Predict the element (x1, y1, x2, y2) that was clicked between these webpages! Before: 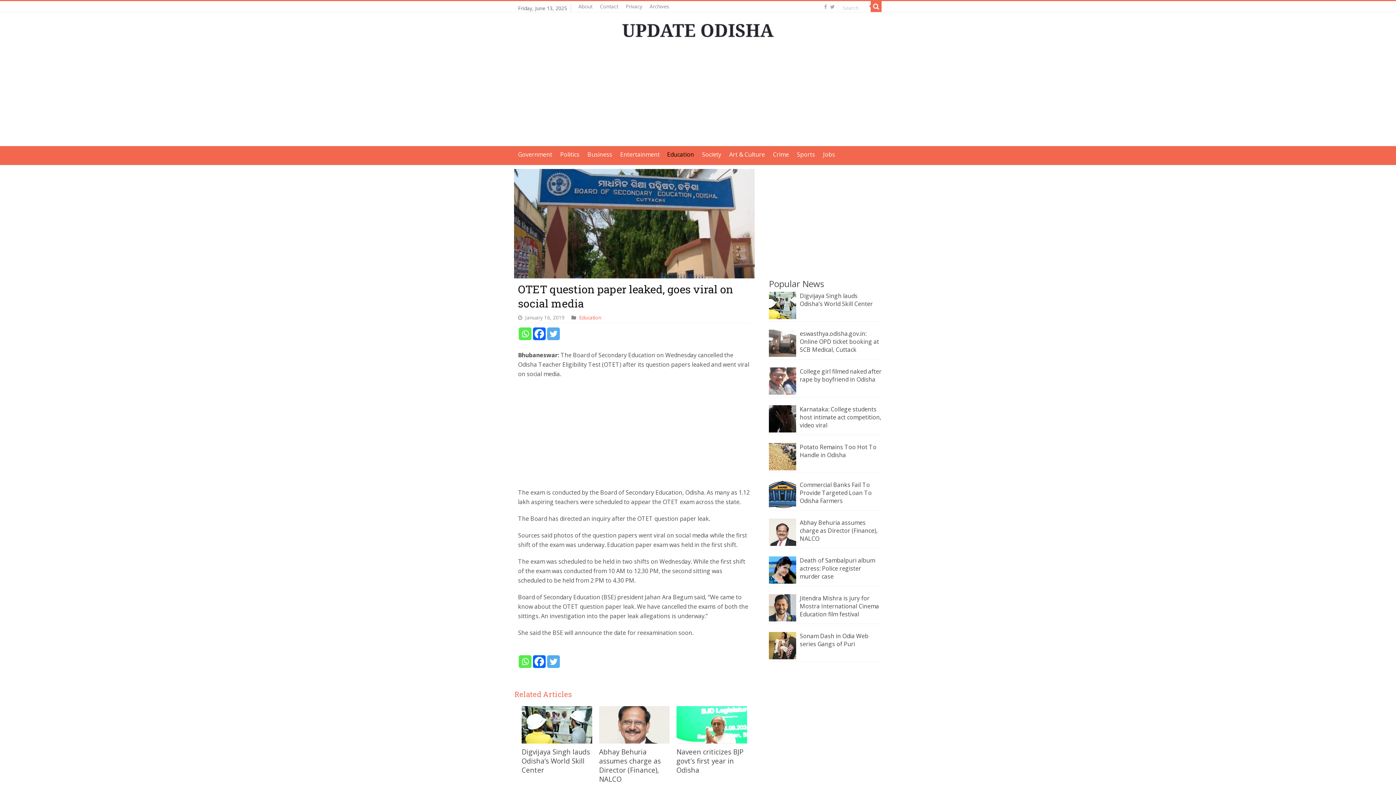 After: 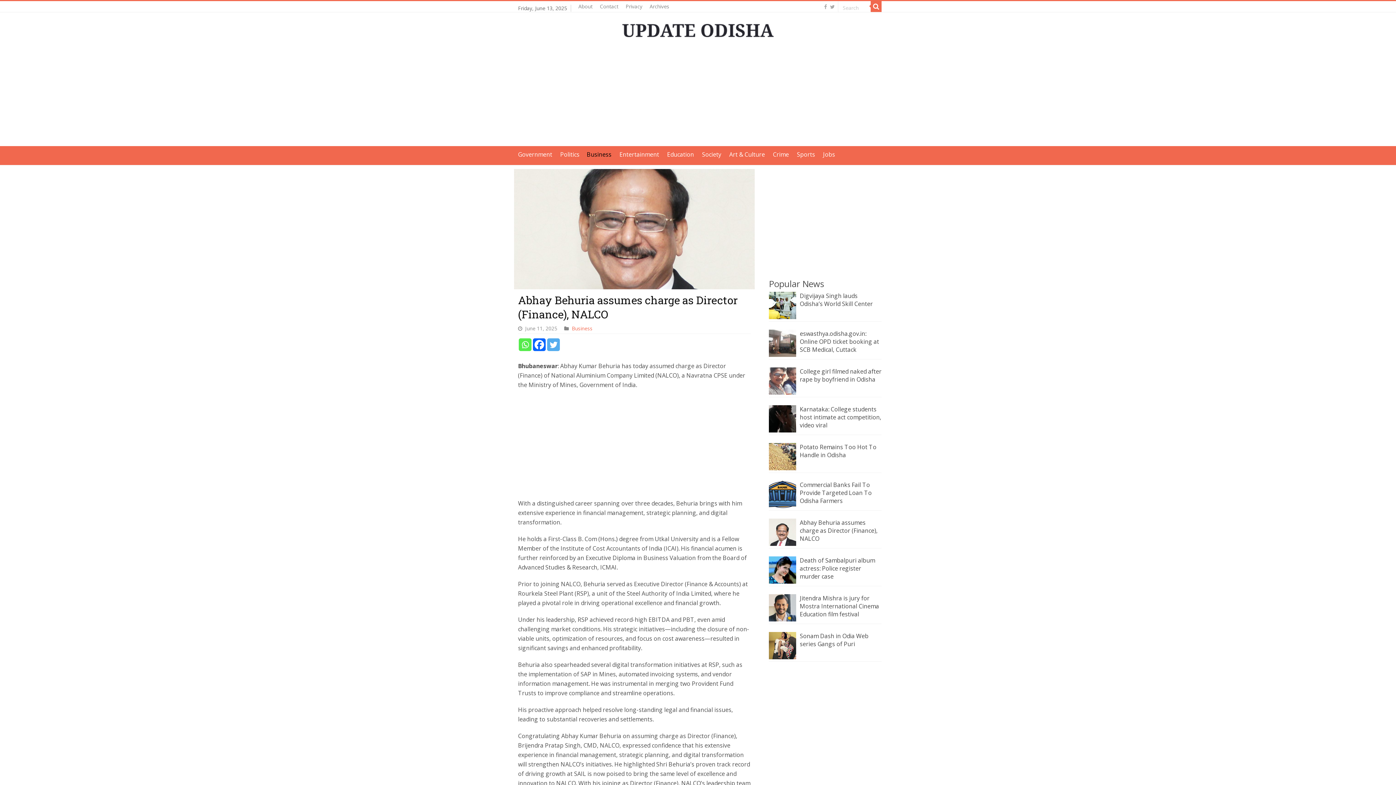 Action: label: Abhay Behuria assumes charge as Director (Finance), NALCO bbox: (599, 747, 661, 784)